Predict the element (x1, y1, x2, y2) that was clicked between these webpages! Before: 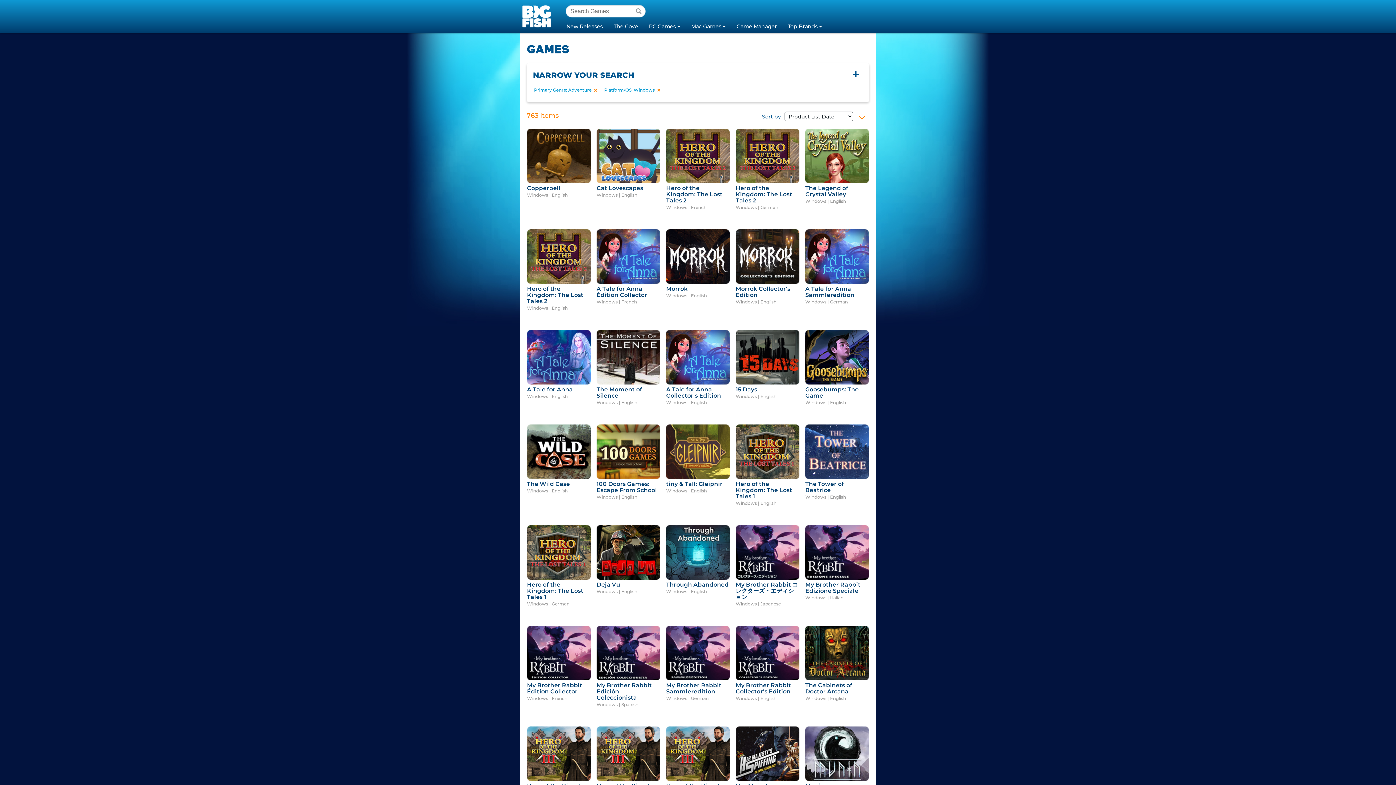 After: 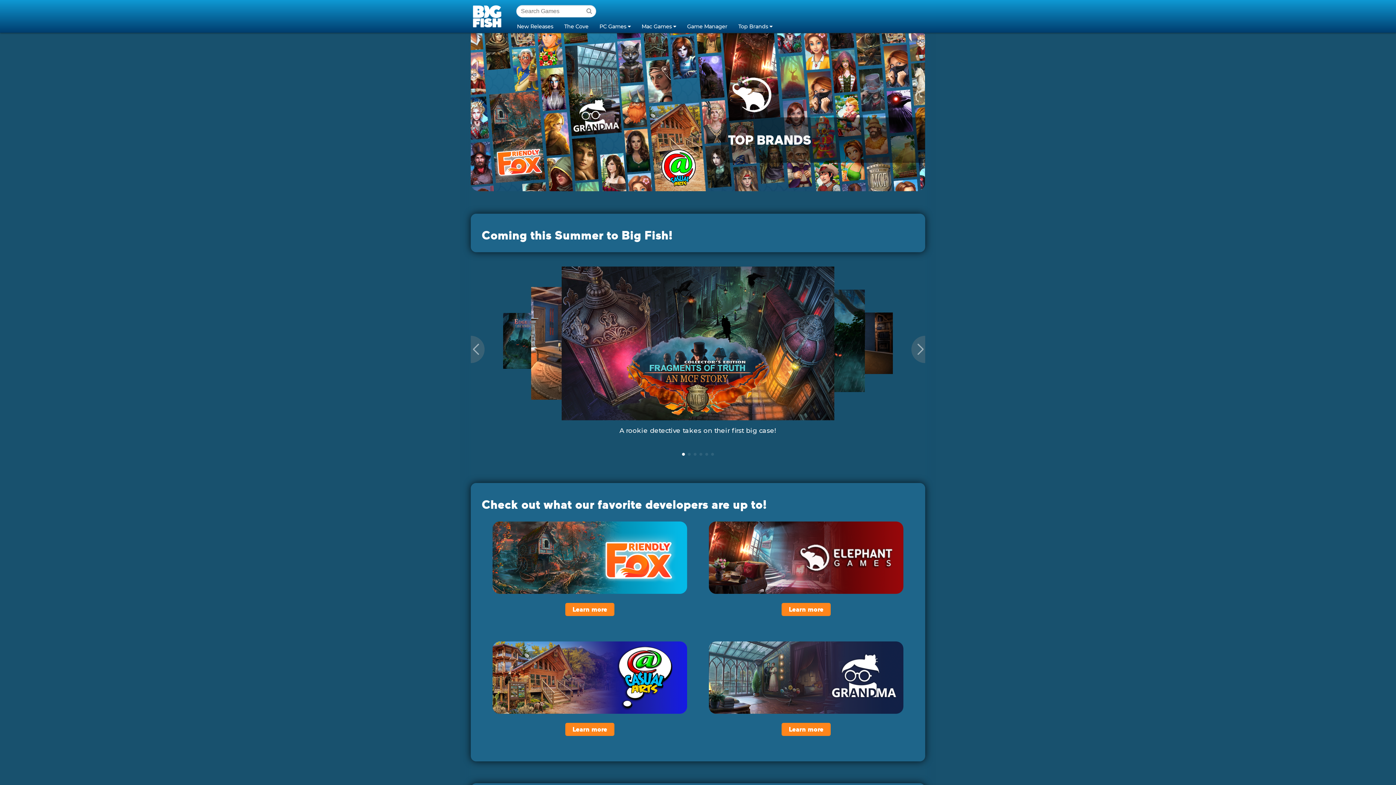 Action: bbox: (782, 19, 827, 32) label: Top Brands 